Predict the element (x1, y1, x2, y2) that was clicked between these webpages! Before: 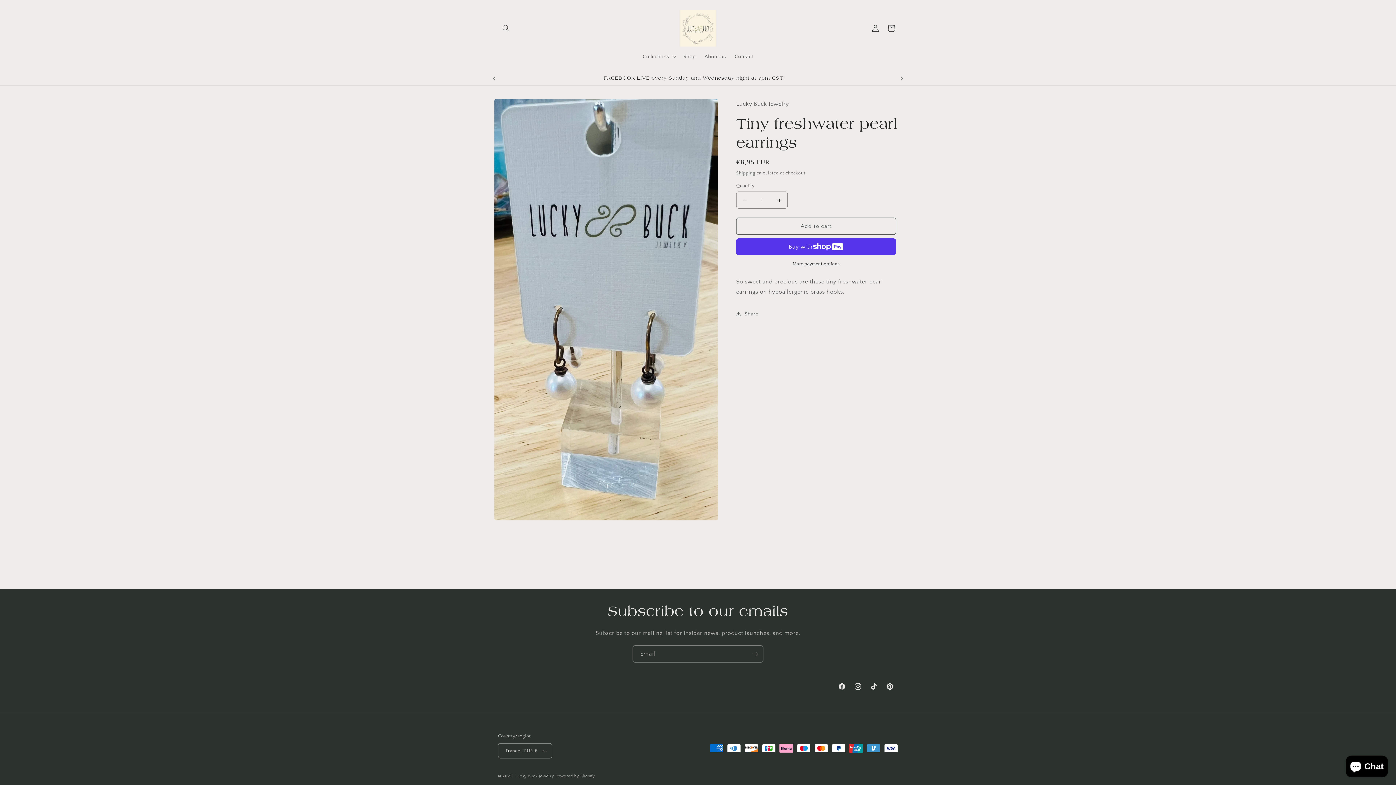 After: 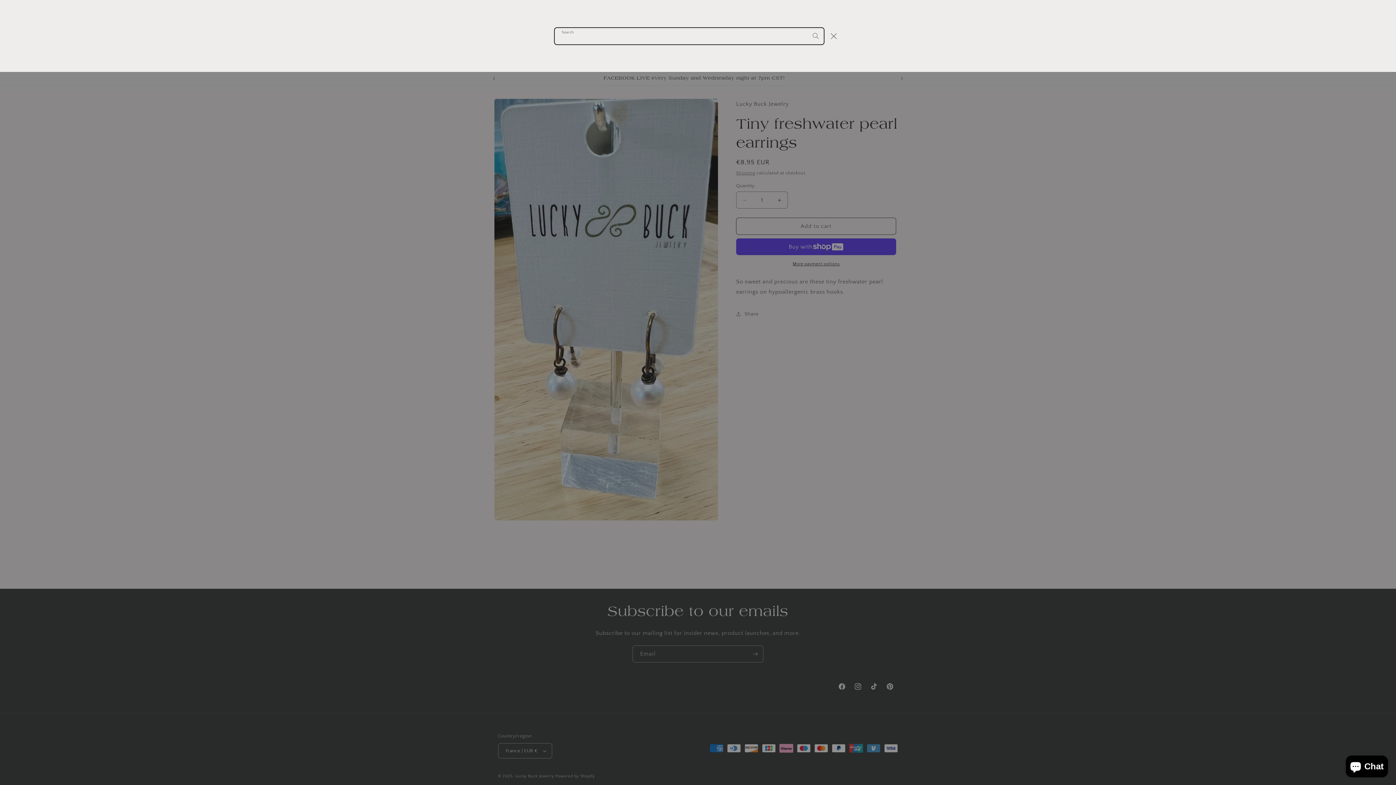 Action: bbox: (498, 20, 514, 36) label: Search